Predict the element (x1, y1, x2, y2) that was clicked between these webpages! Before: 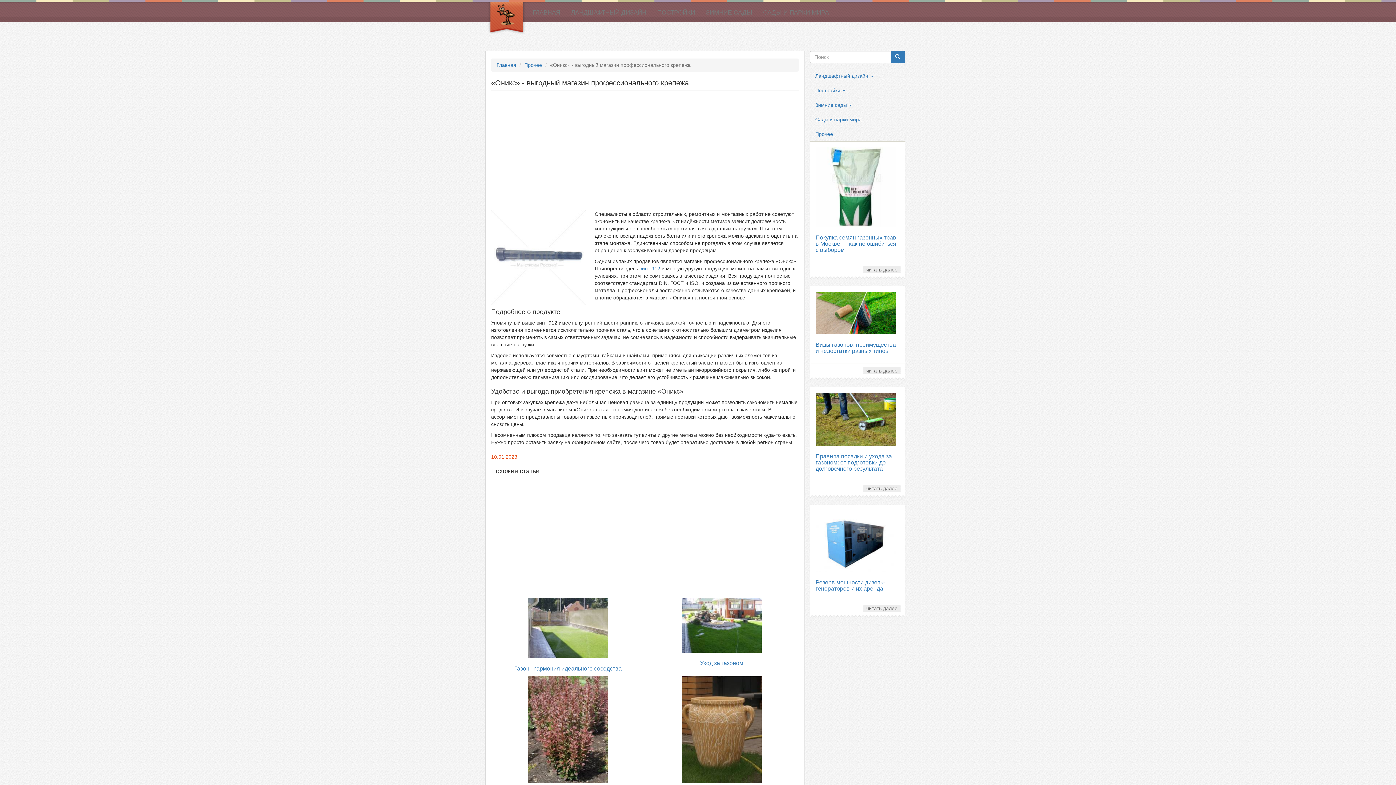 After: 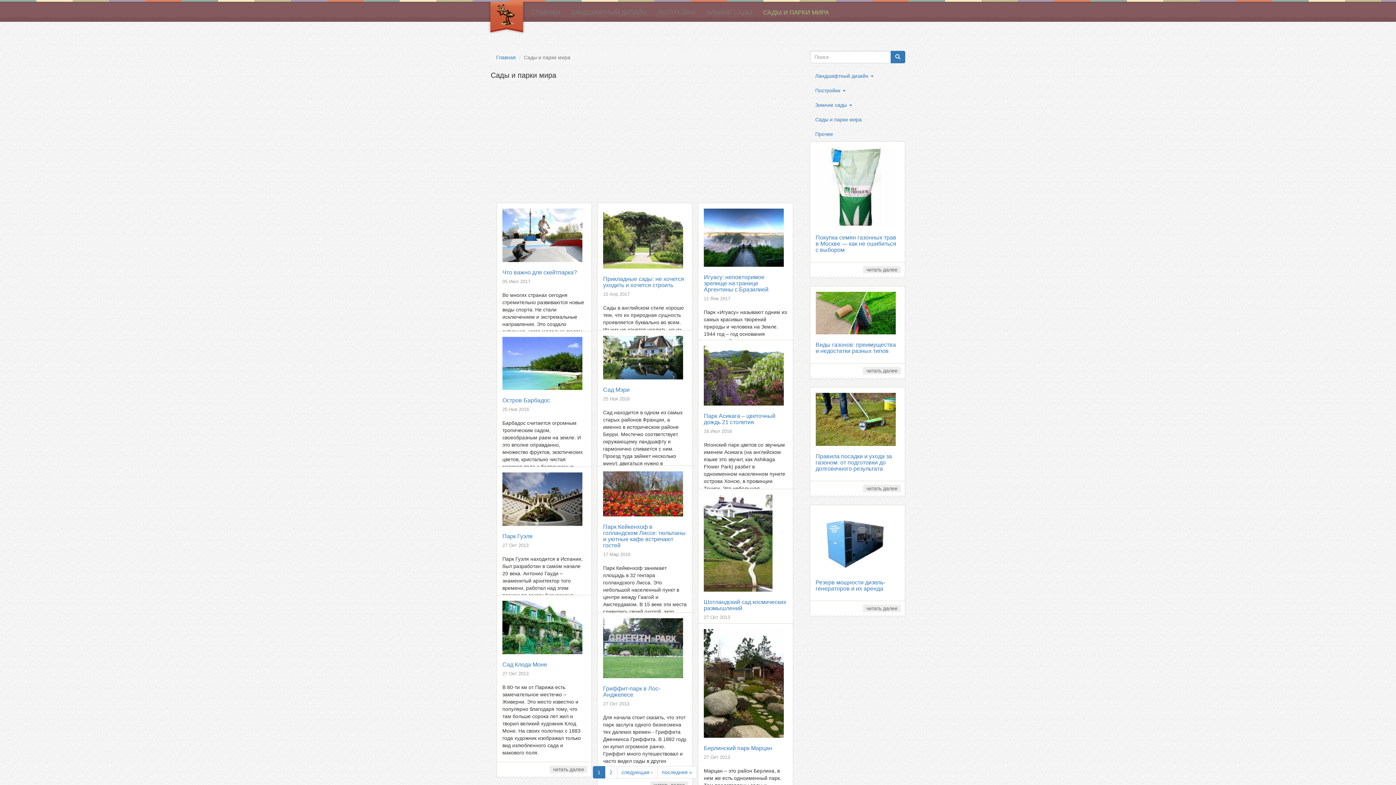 Action: label: Сады и парки мира bbox: (810, 112, 905, 126)